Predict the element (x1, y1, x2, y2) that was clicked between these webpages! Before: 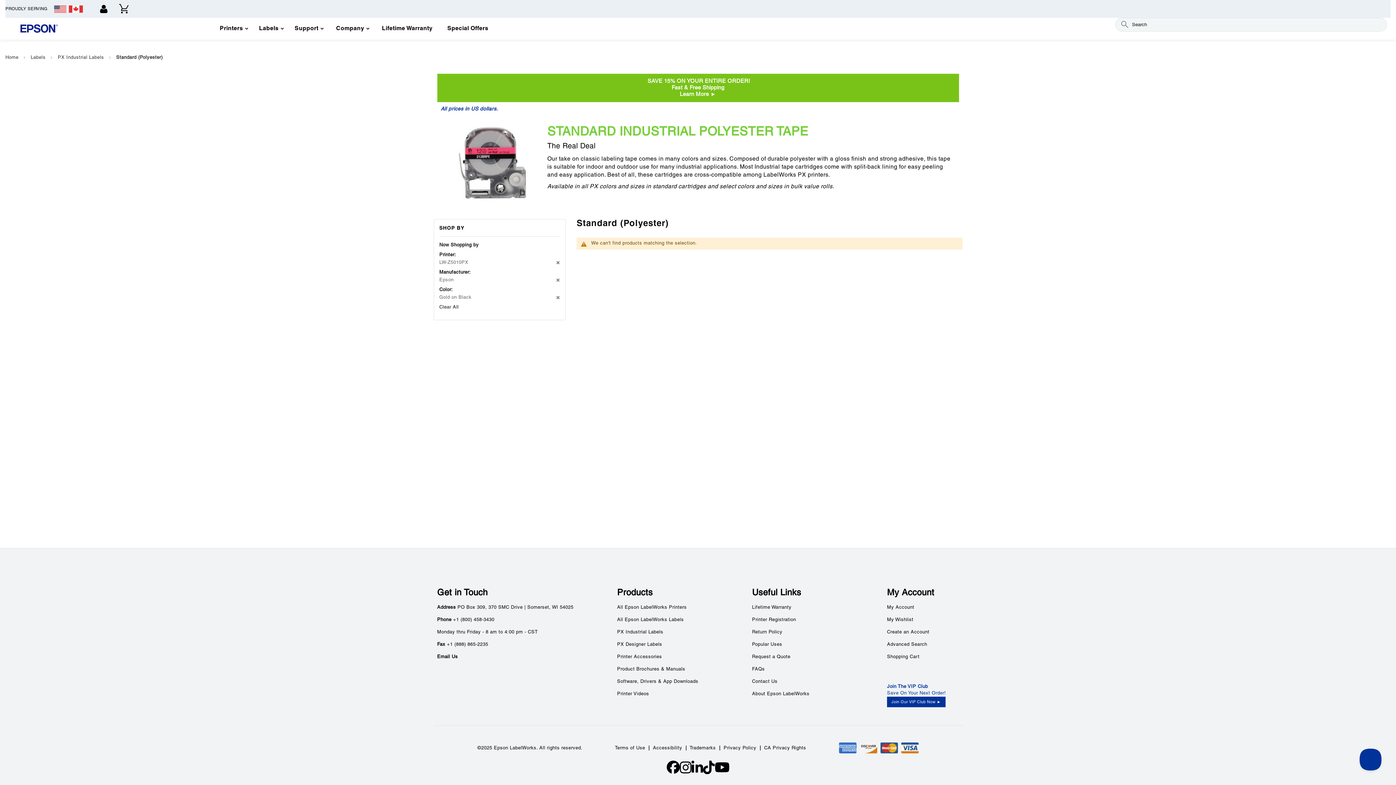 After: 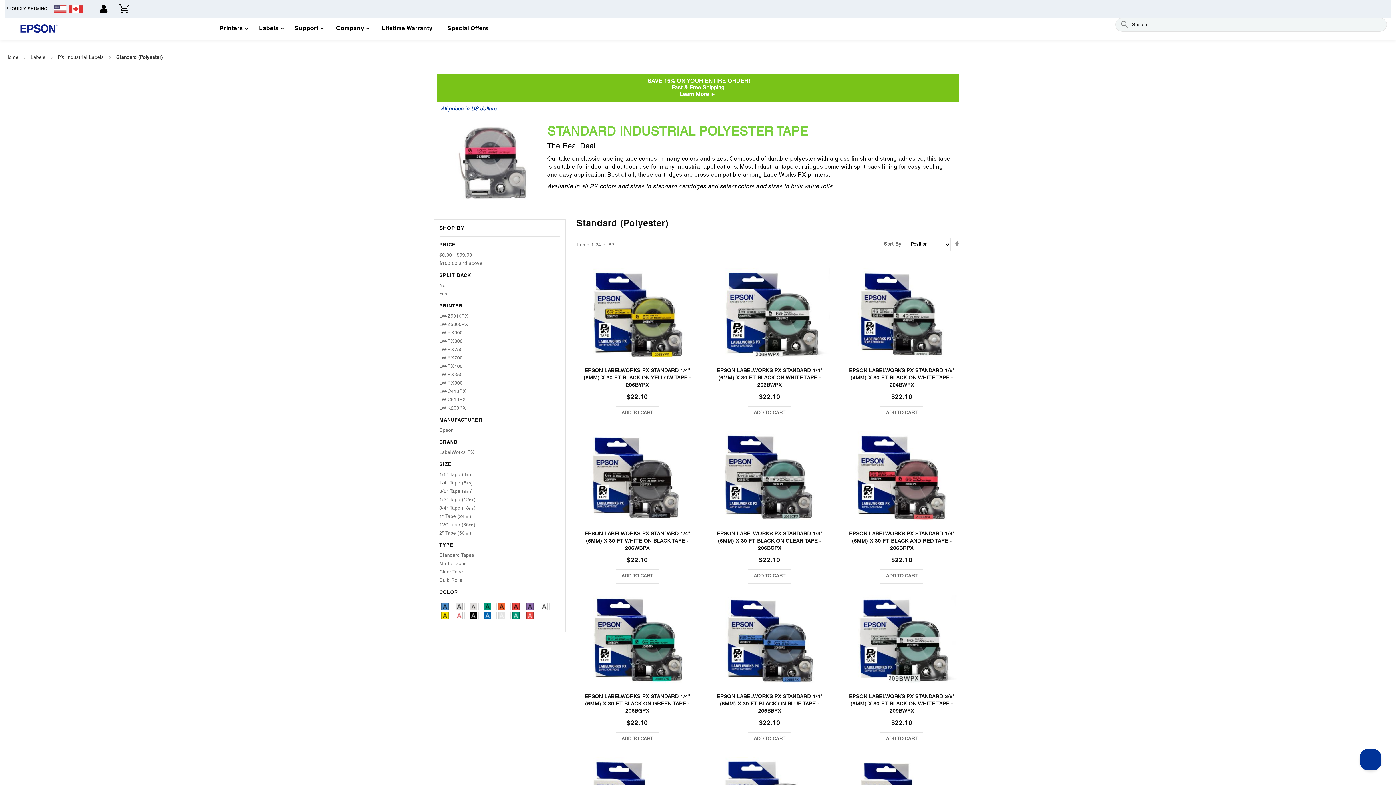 Action: label: Clear All bbox: (439, 305, 458, 309)